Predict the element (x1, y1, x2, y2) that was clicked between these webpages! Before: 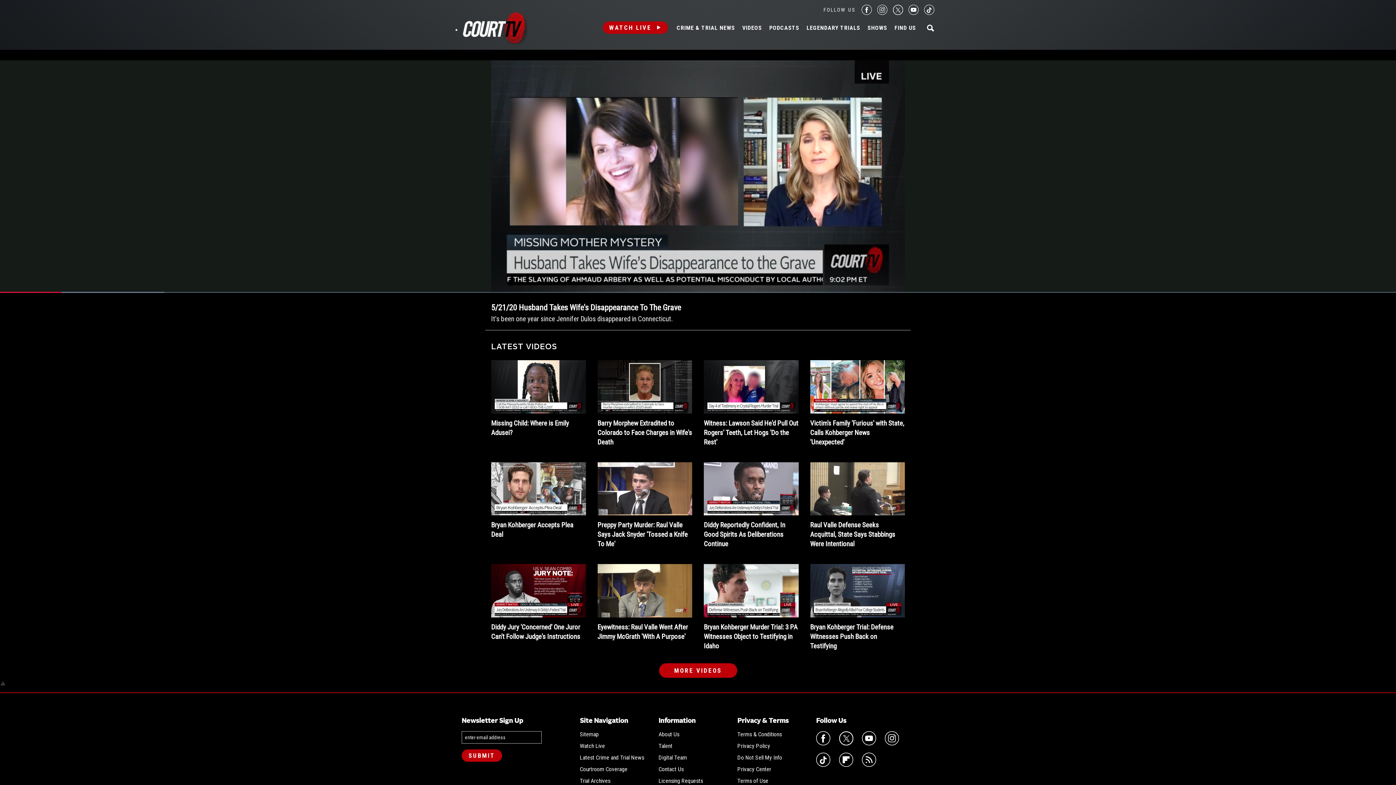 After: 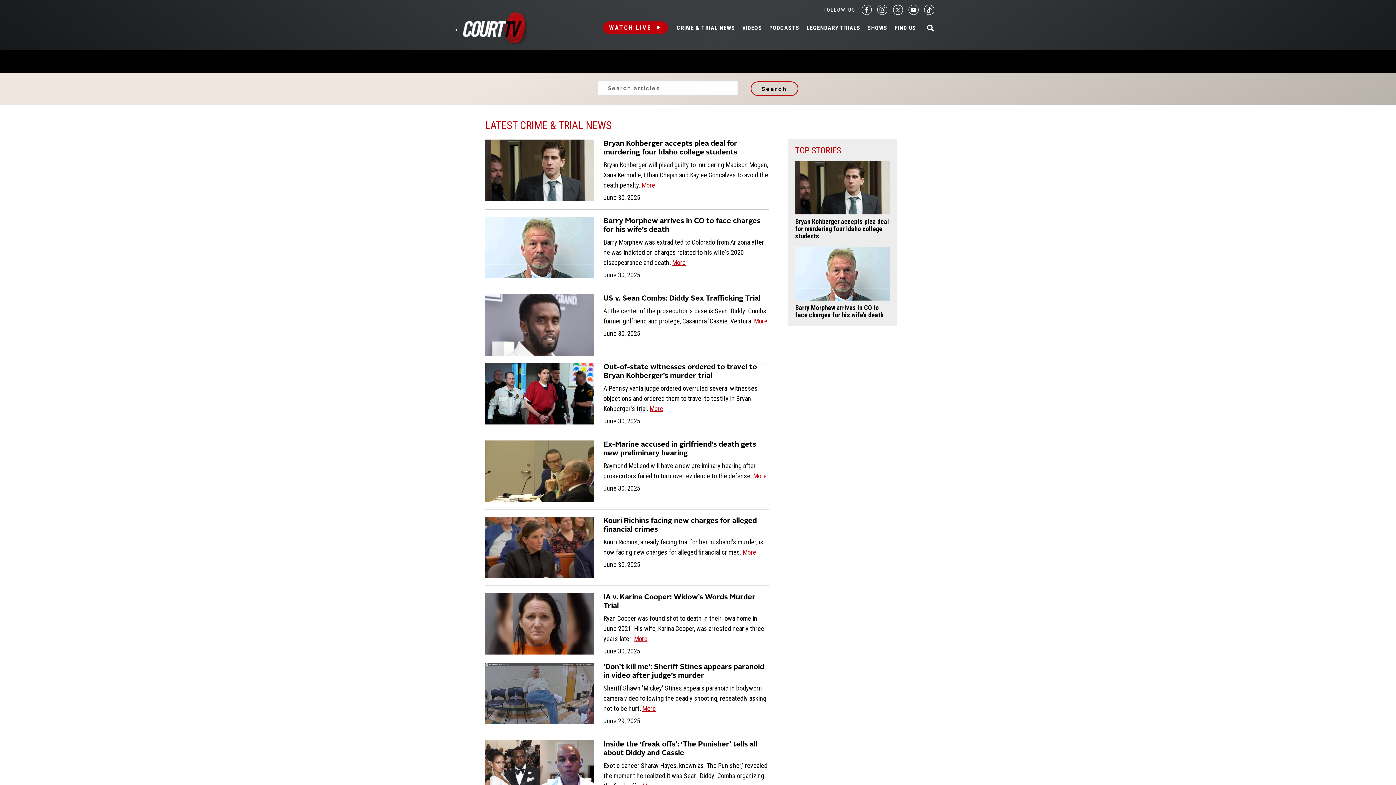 Action: bbox: (580, 754, 644, 761) label: Latest Crime and Trial News